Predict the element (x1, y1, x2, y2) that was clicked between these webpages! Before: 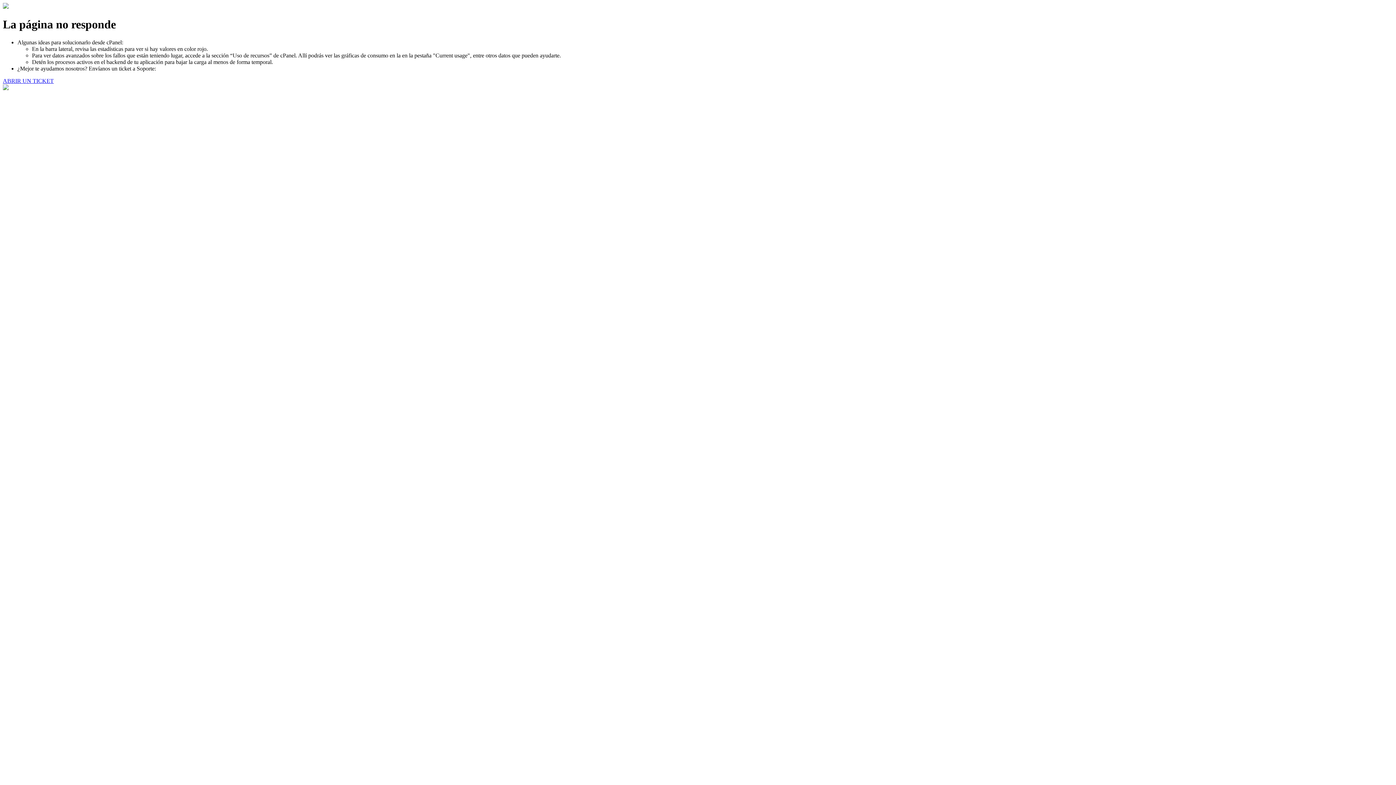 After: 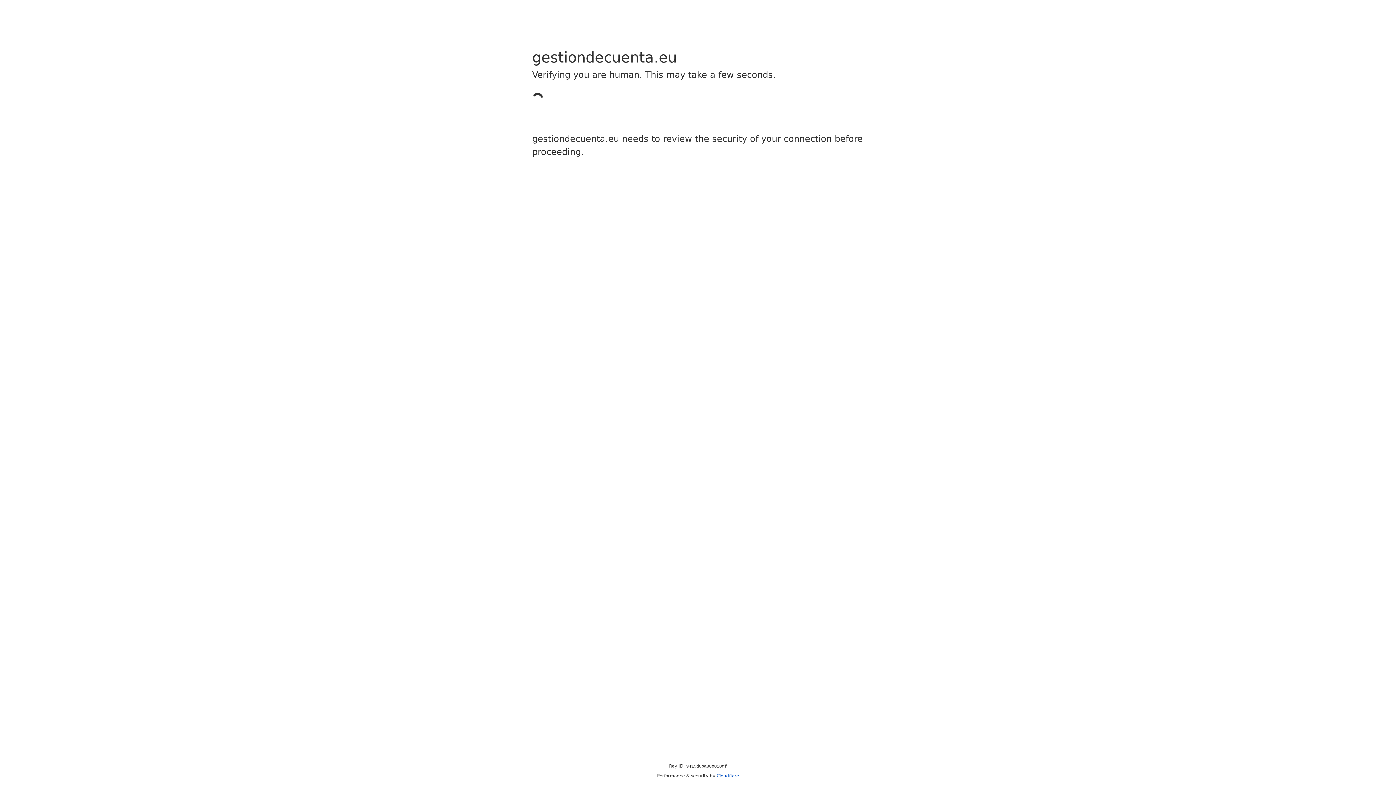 Action: label: ABRIR UN TICKET bbox: (2, 77, 53, 83)